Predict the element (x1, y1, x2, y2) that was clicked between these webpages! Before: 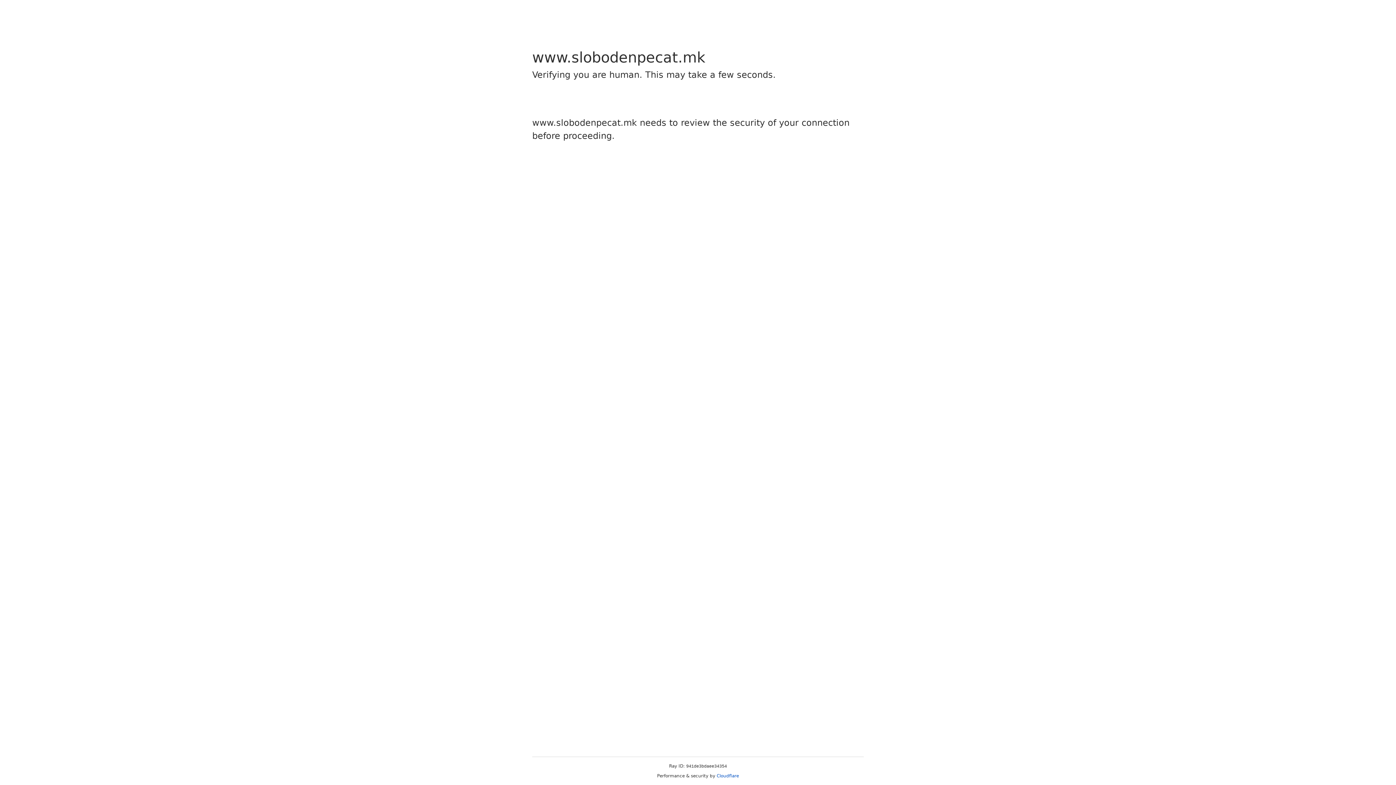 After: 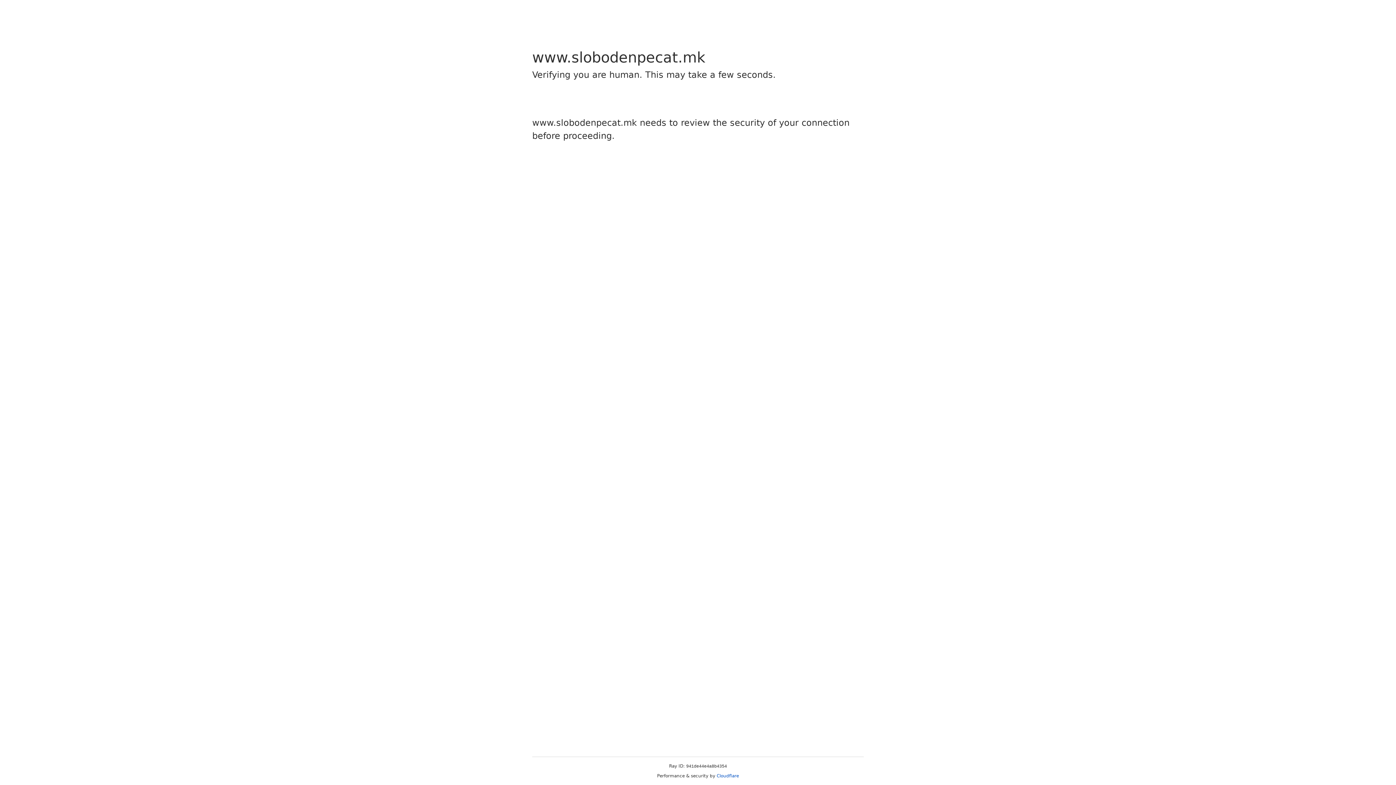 Action: bbox: (716, 773, 739, 778) label: Cloudflare